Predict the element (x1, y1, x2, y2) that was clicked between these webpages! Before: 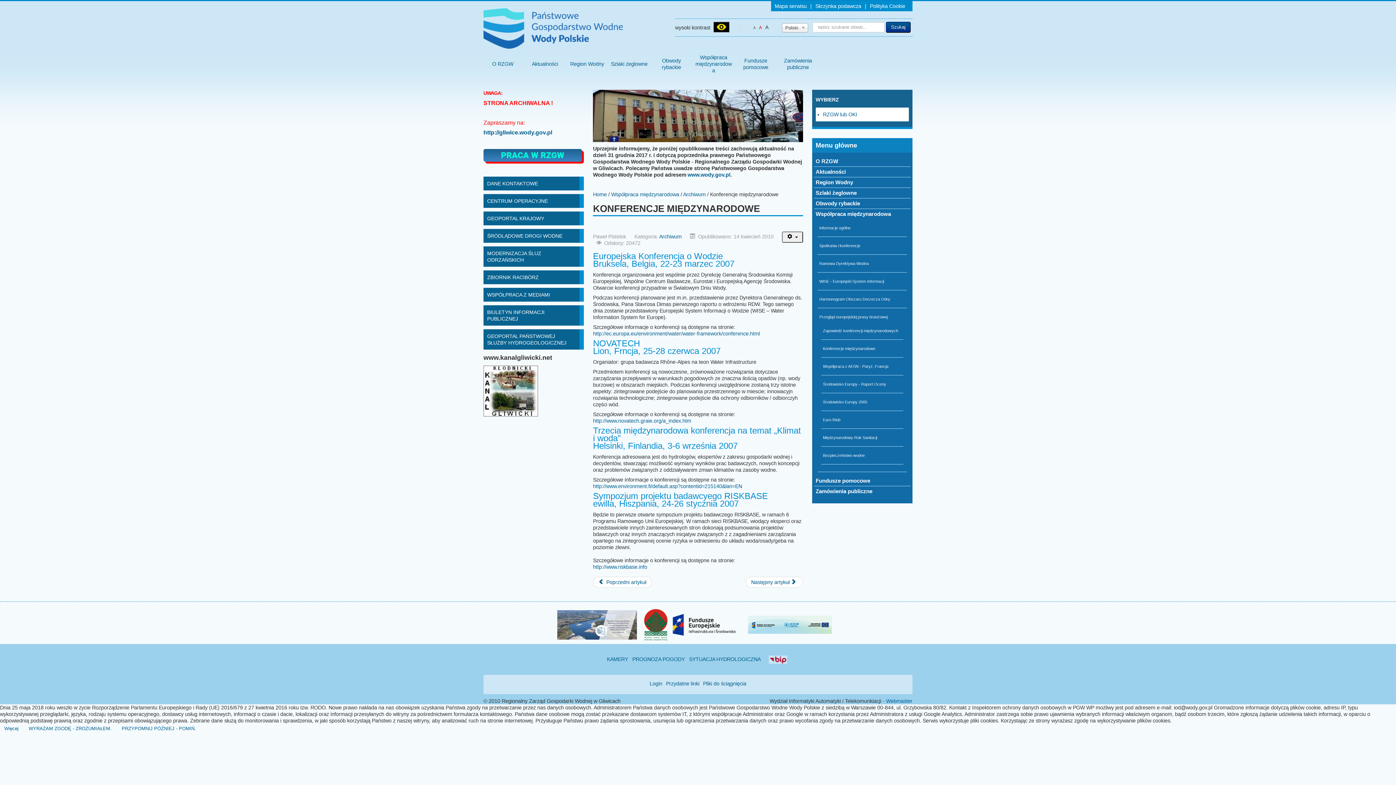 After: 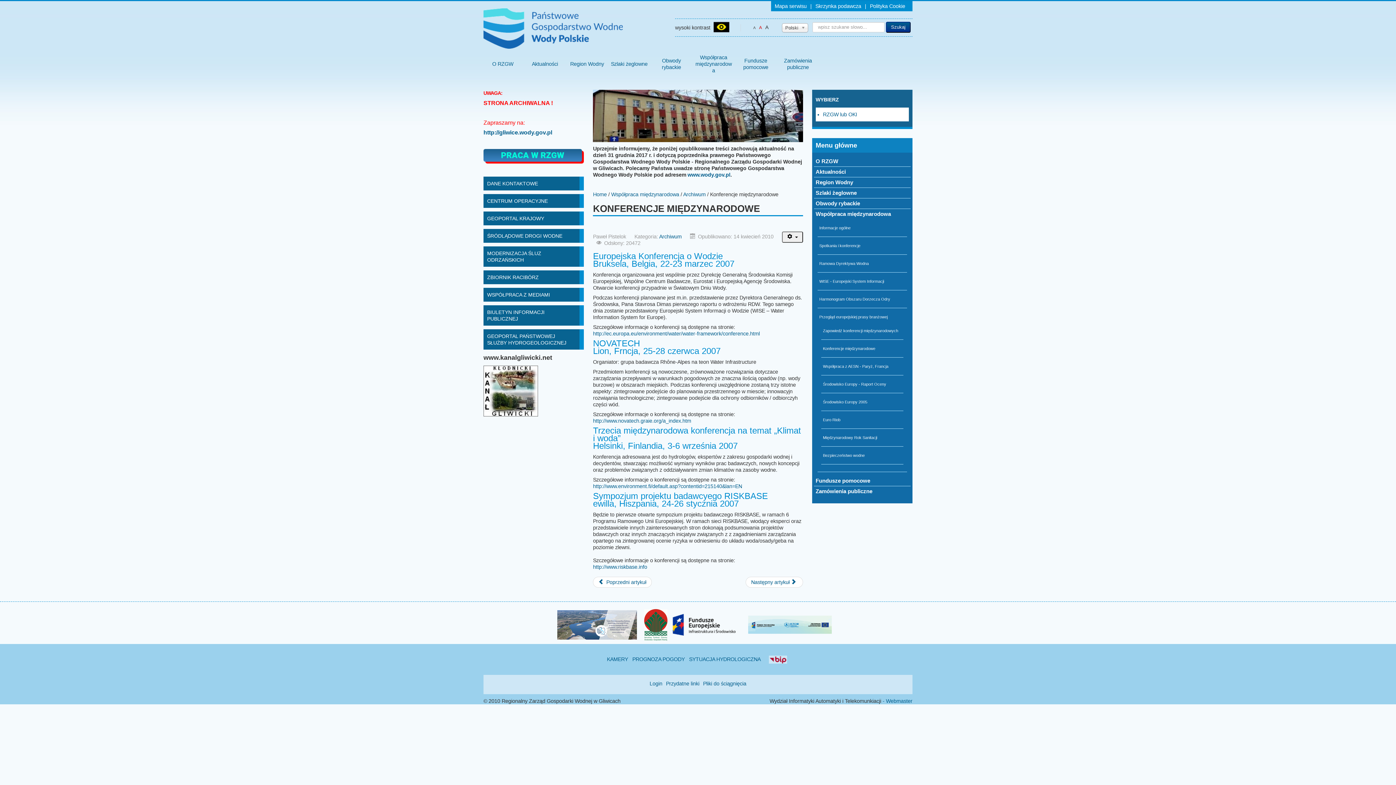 Action: bbox: (24, 724, 116, 733) label: WYRAŻAM ZGODĘ - ZROZUMIAŁEM.